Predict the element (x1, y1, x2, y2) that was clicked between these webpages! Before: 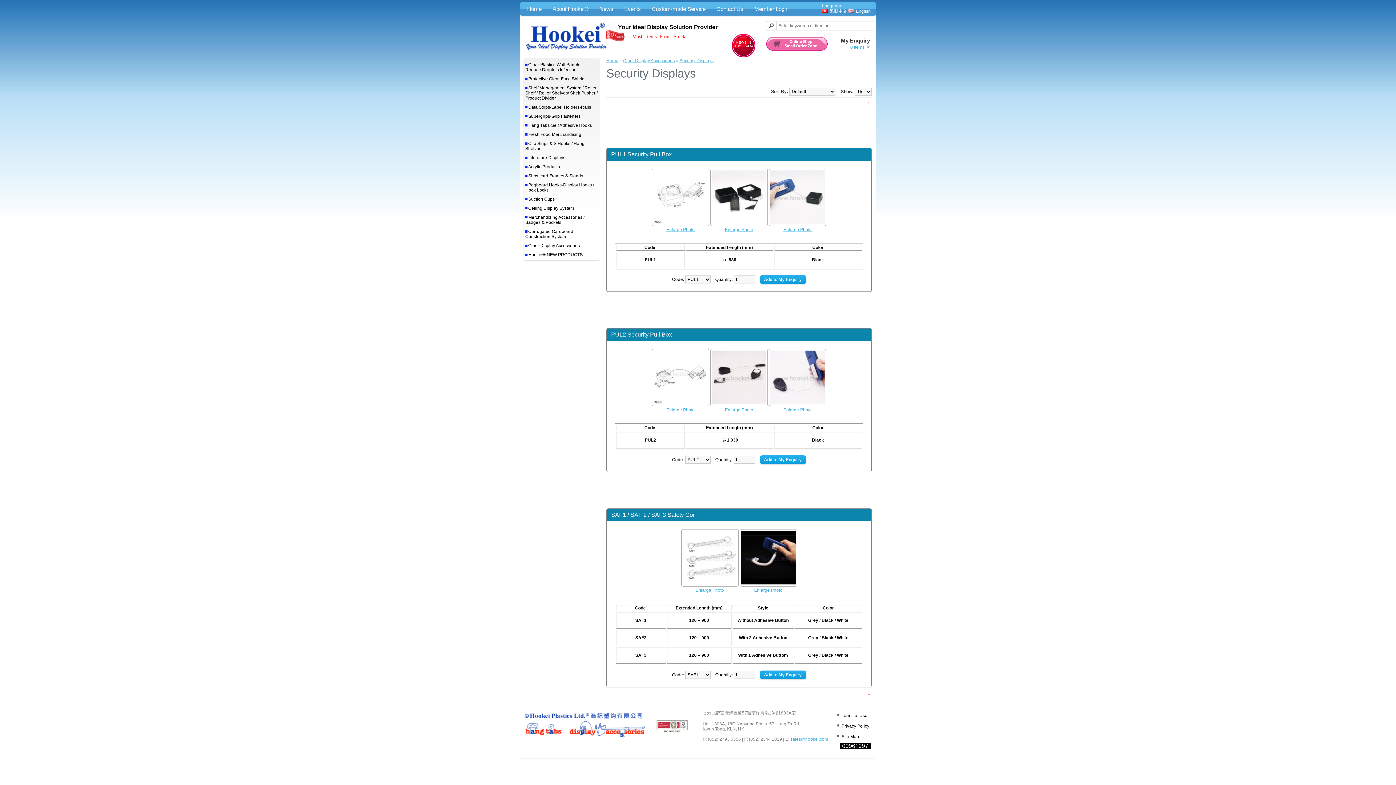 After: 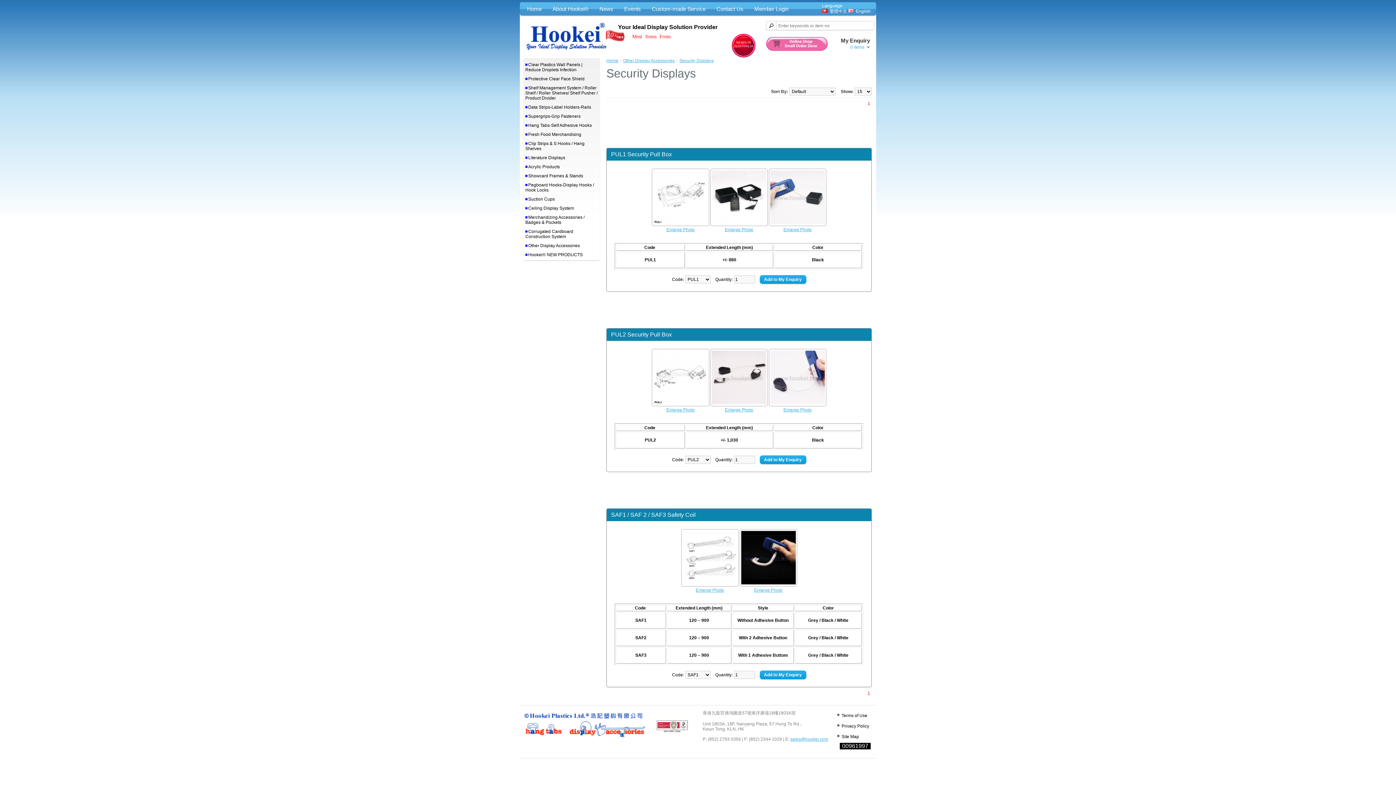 Action: label: NEWS IN
AUSTRALIA bbox: (731, 53, 755, 58)